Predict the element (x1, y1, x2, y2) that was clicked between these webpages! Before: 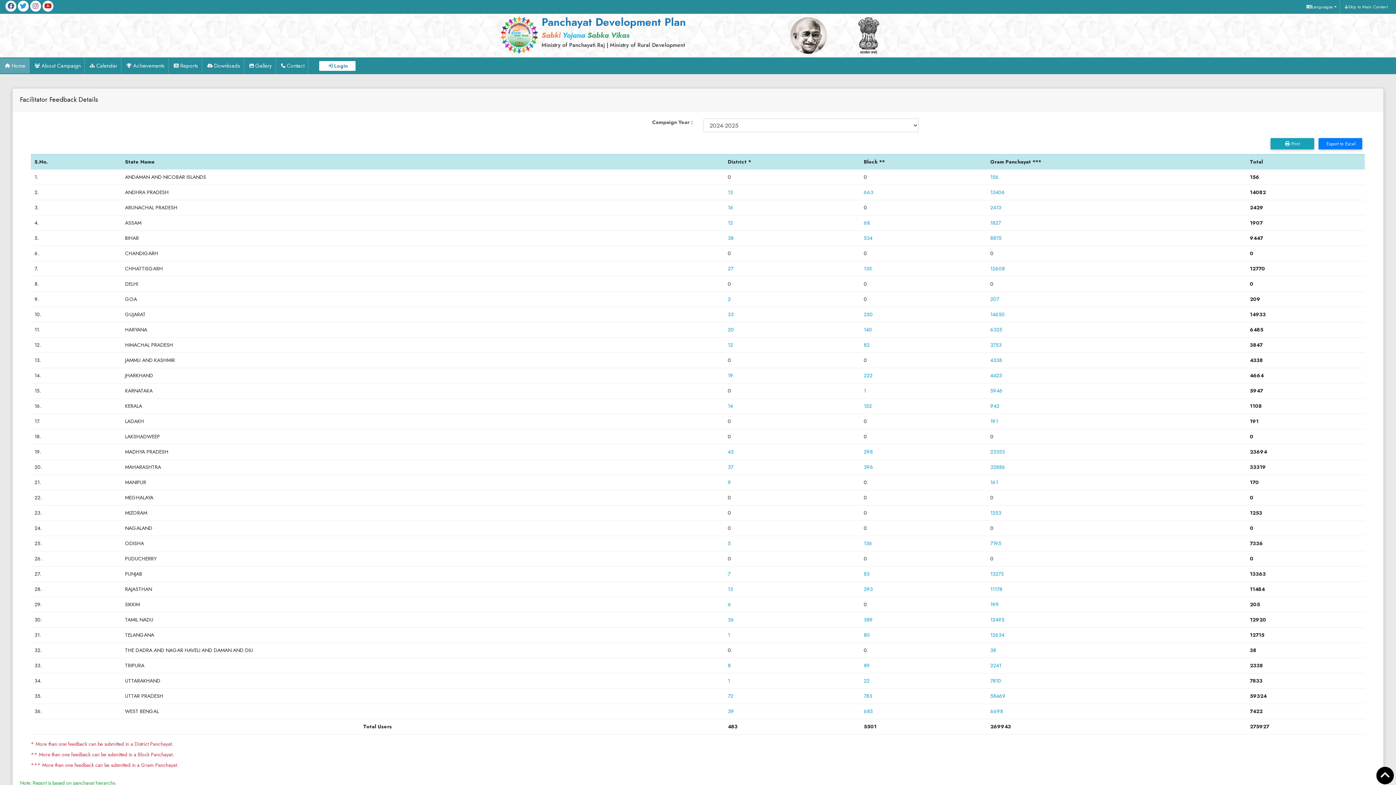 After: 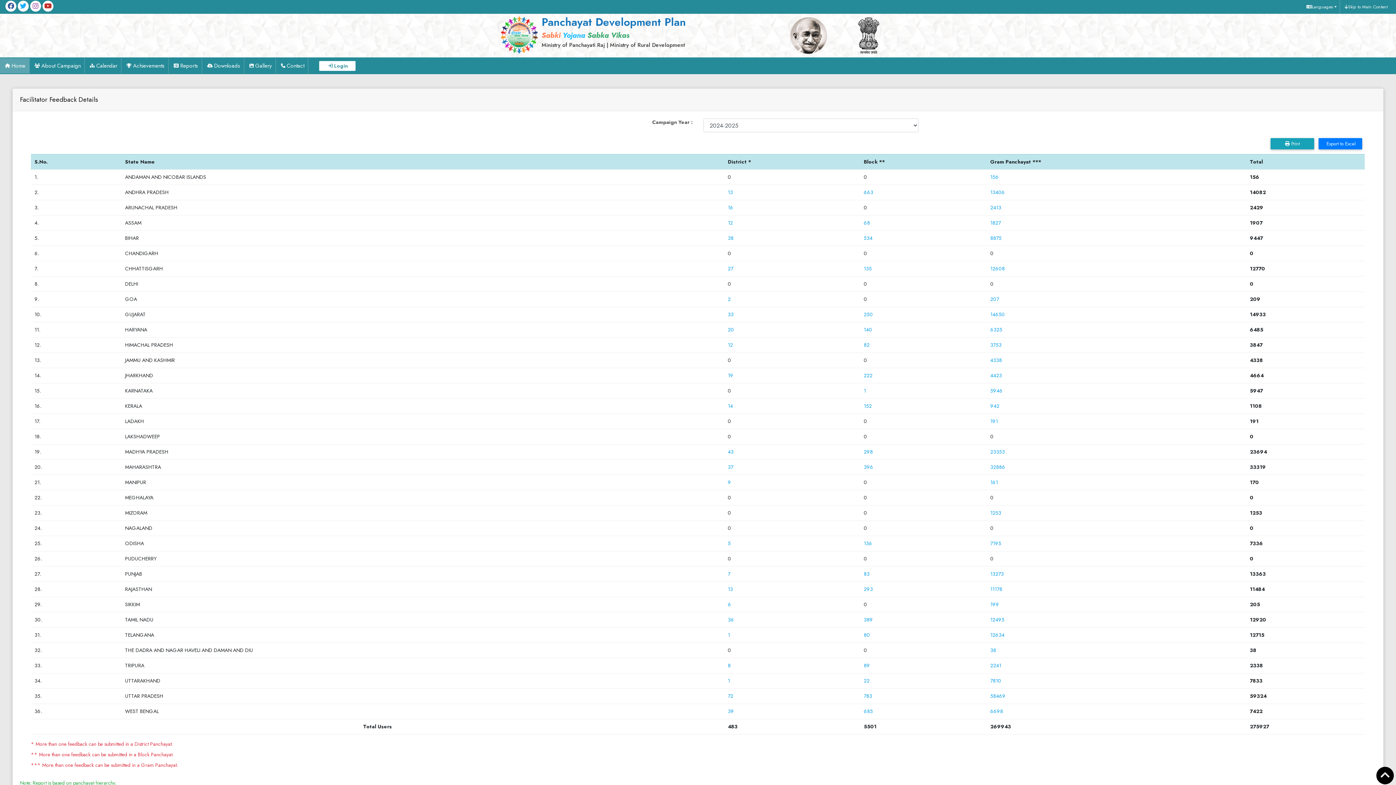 Action: bbox: (17, 0, 28, 11)